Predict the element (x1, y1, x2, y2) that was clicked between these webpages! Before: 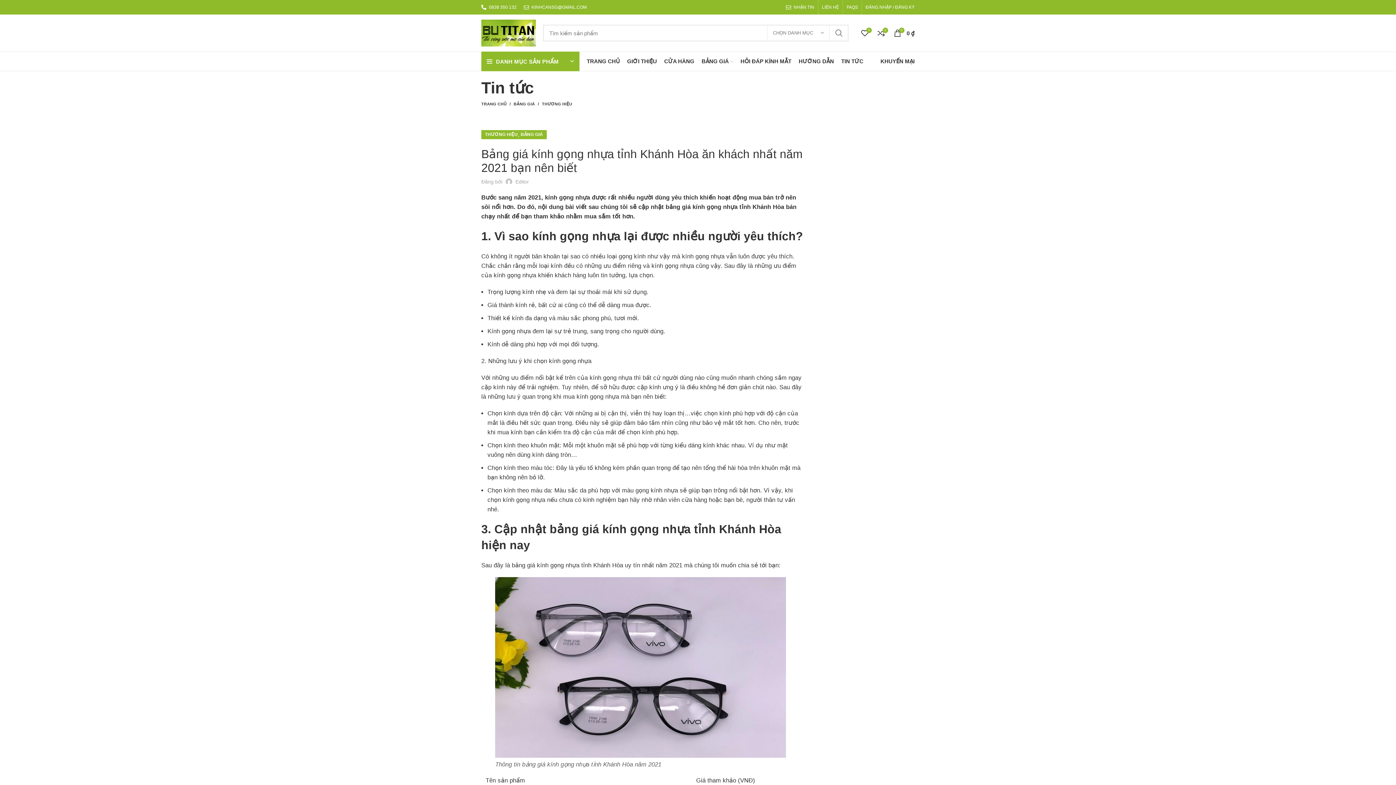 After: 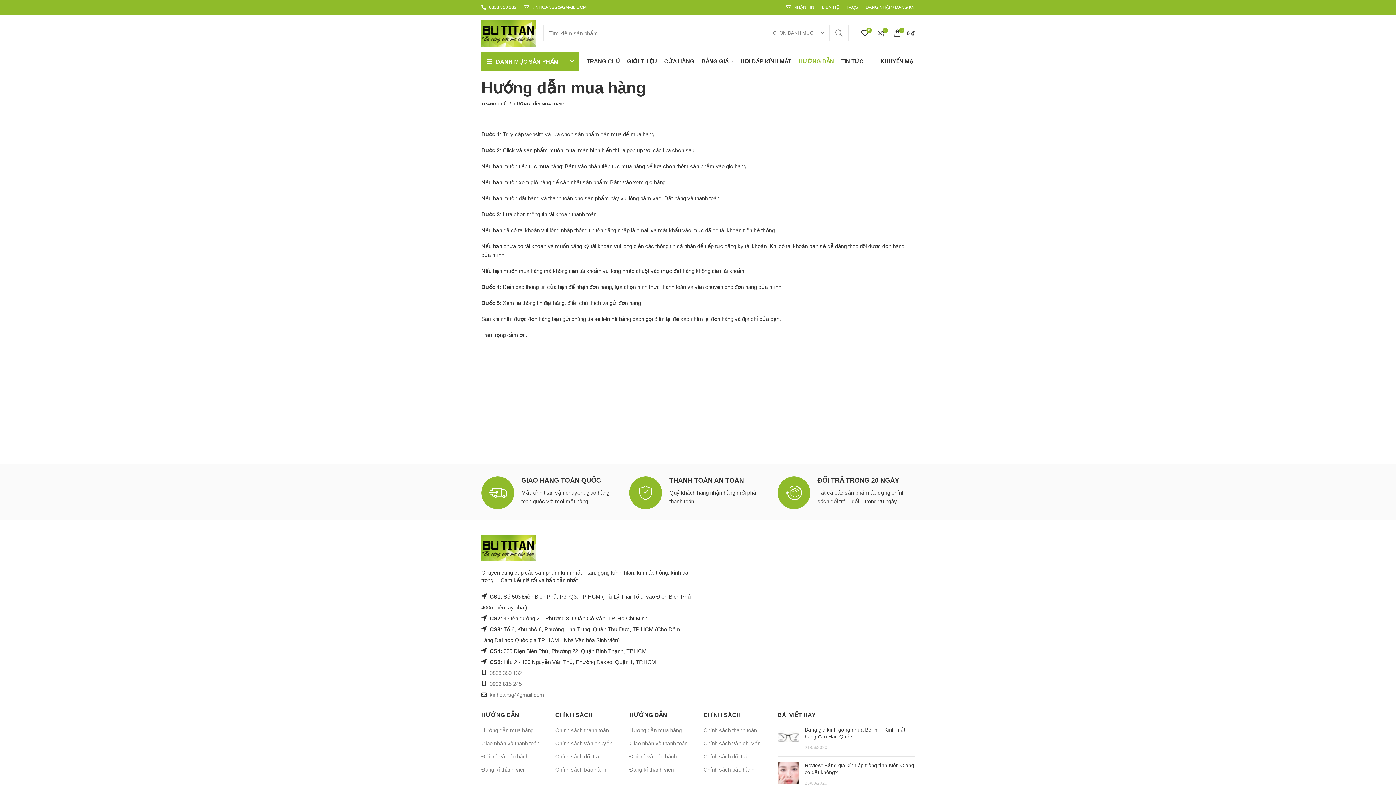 Action: bbox: (795, 54, 837, 68) label: HƯỚNG DẪN